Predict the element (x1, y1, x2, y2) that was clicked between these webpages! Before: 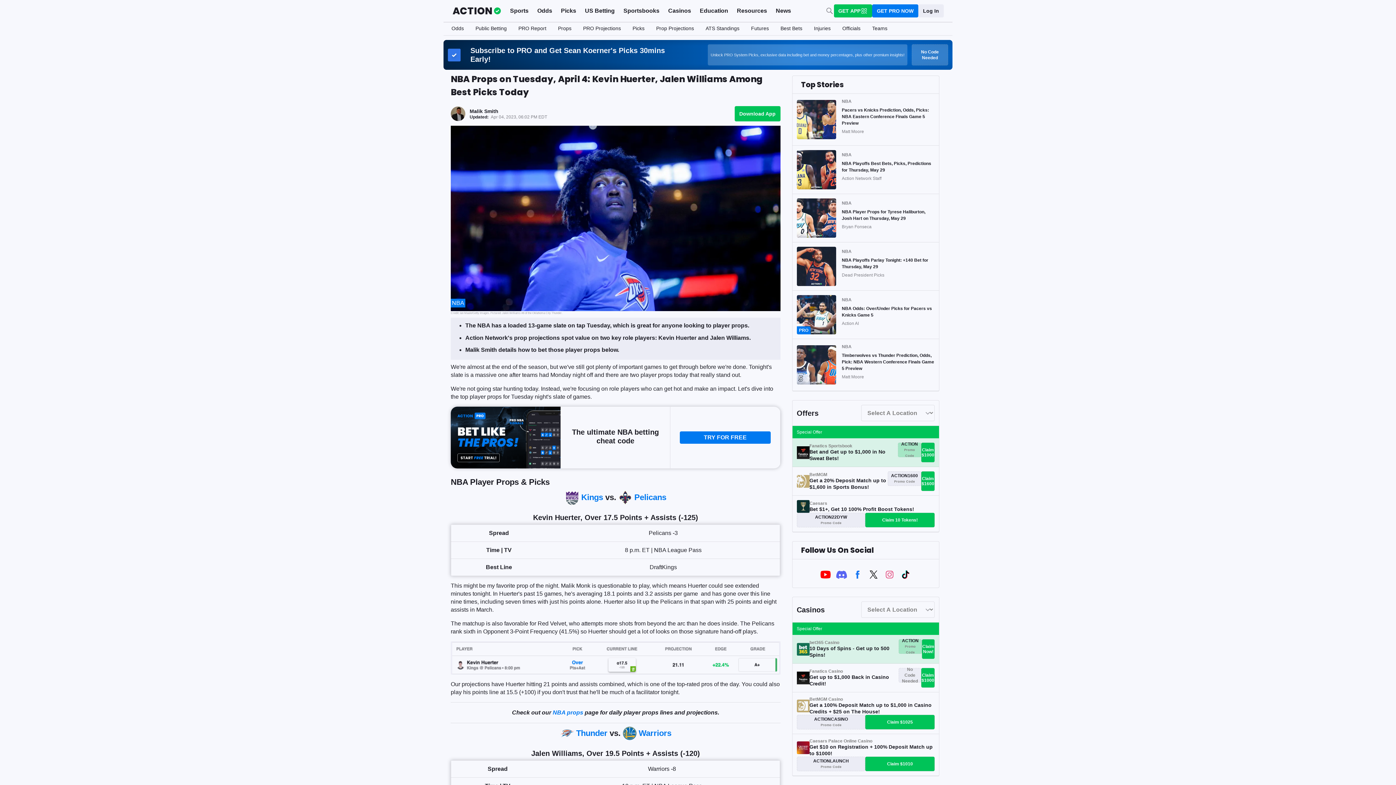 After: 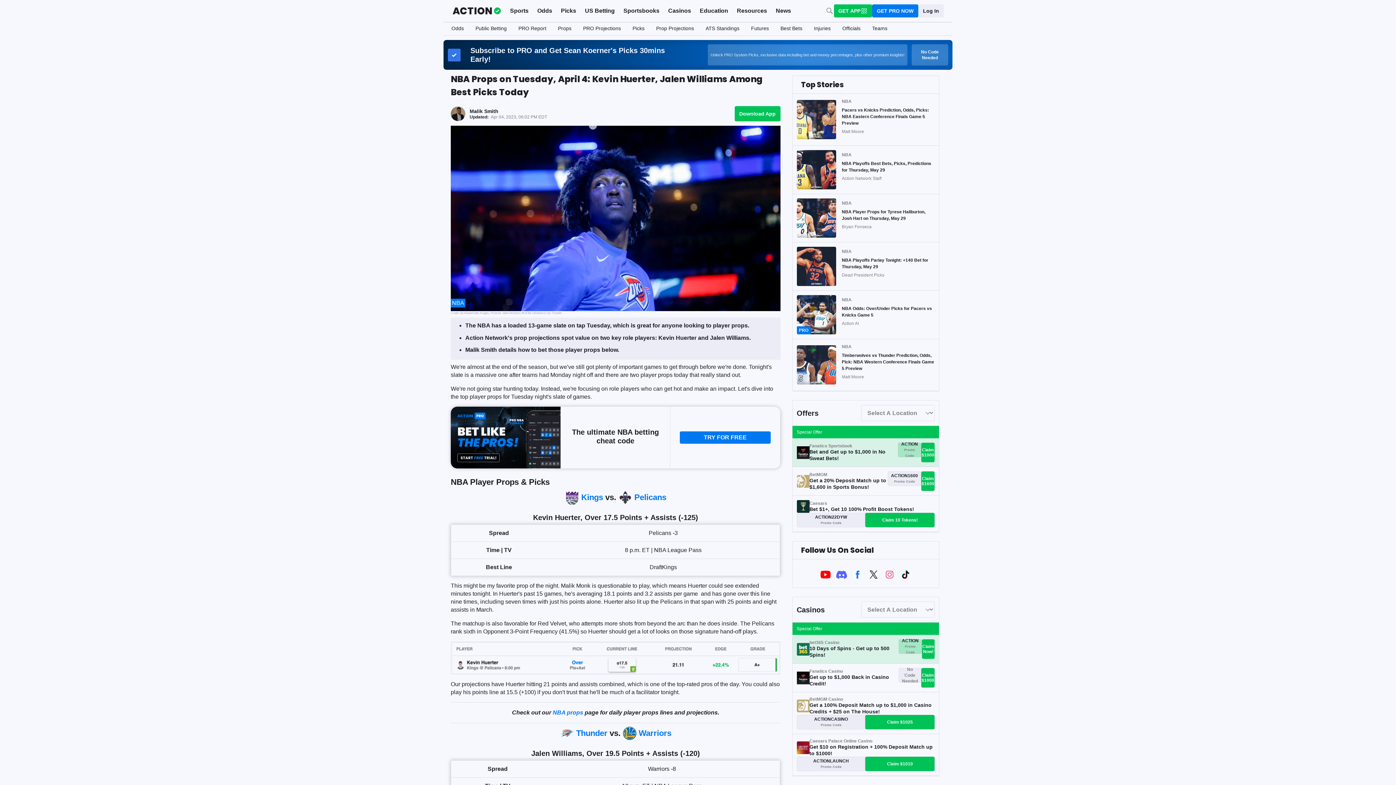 Action: label: TRY FOR FREE bbox: (680, 431, 770, 444)